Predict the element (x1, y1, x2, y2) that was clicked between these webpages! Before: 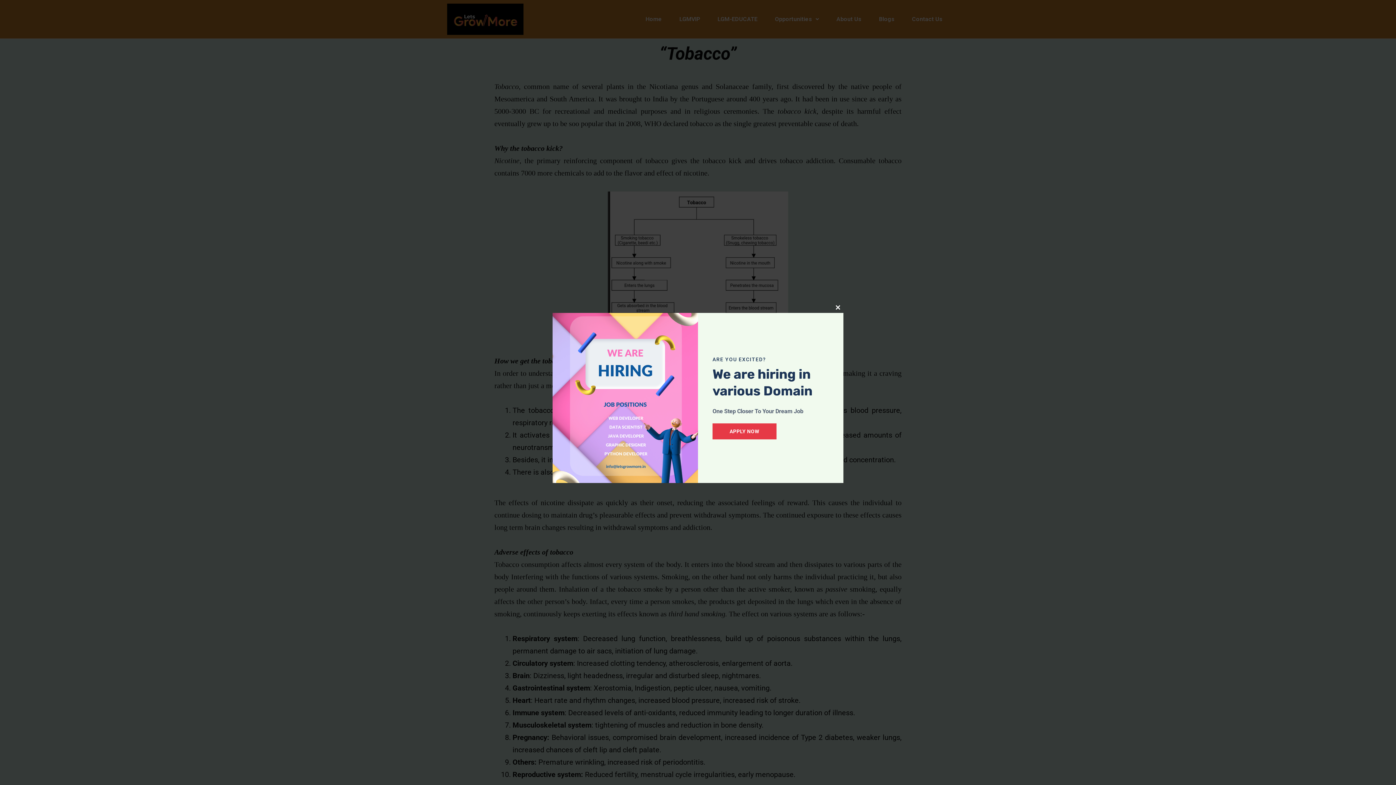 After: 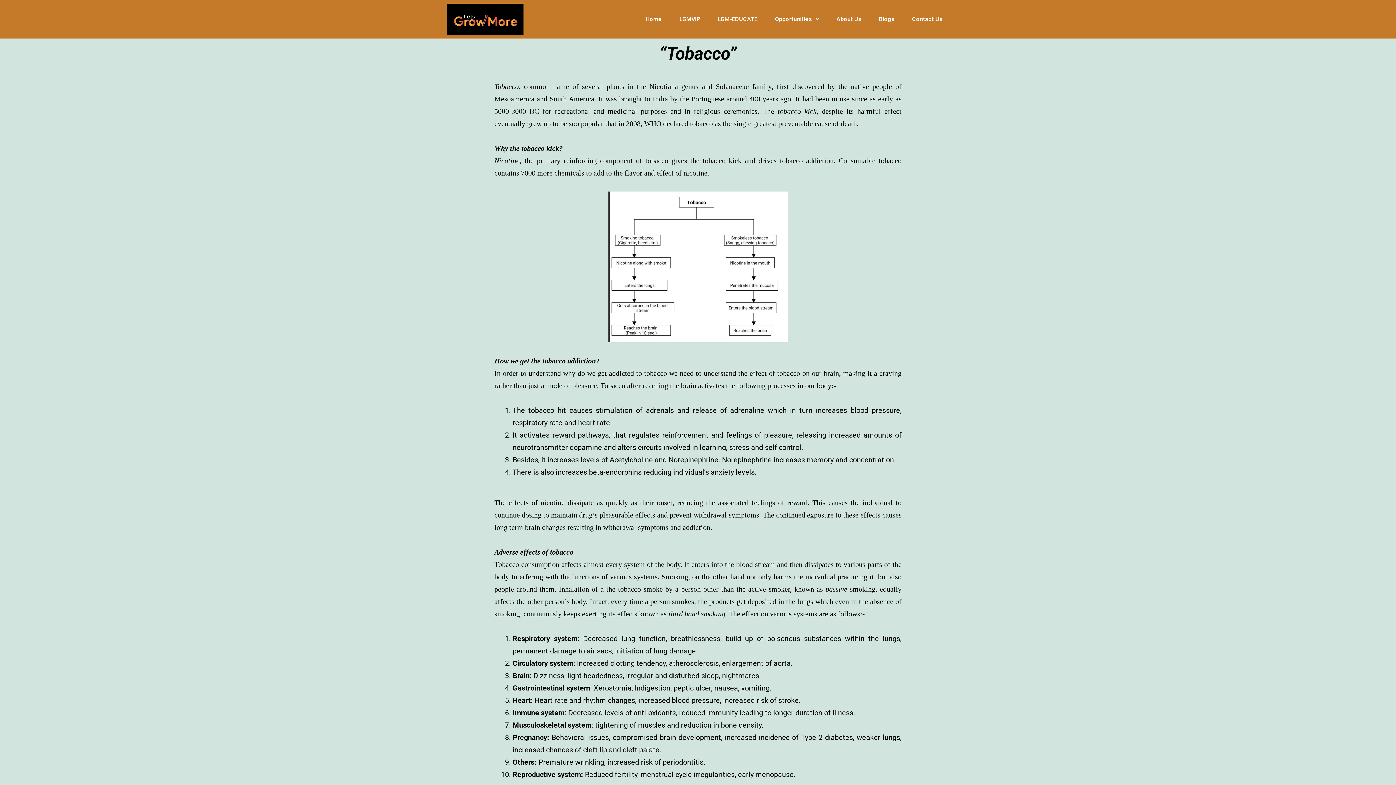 Action: label: Close this module bbox: (832, 302, 843, 313)